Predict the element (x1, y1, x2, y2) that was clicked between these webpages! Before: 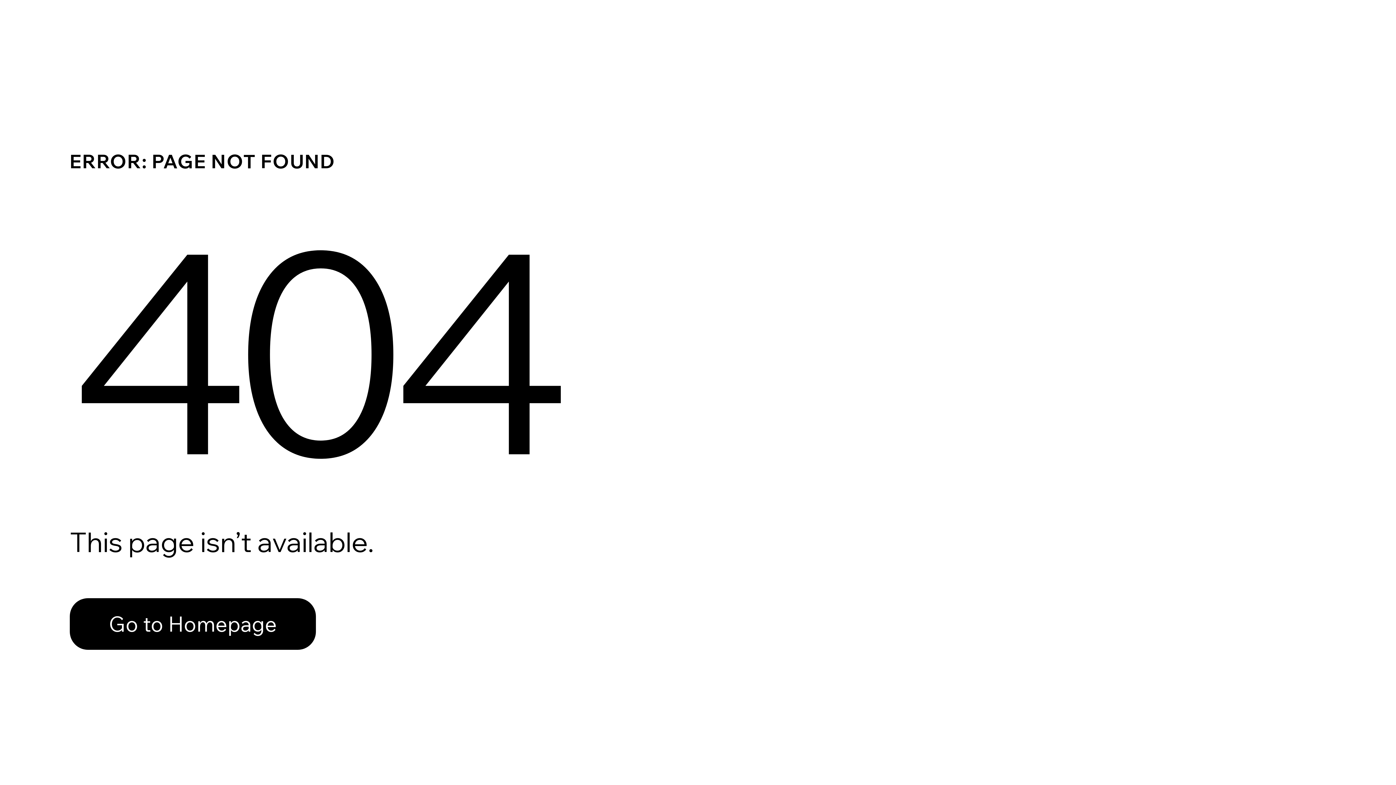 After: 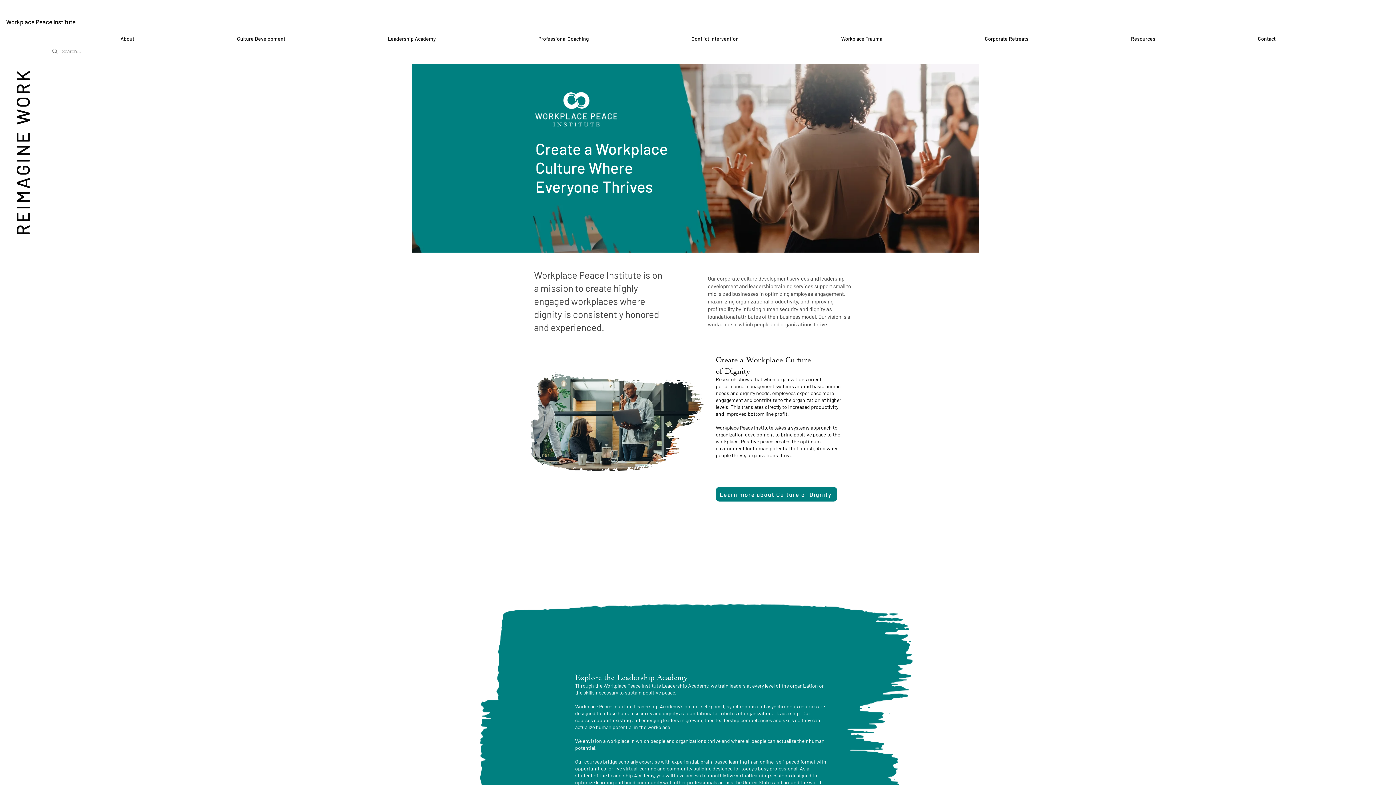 Action: bbox: (69, 582, 768, 659) label: Go to Homepage